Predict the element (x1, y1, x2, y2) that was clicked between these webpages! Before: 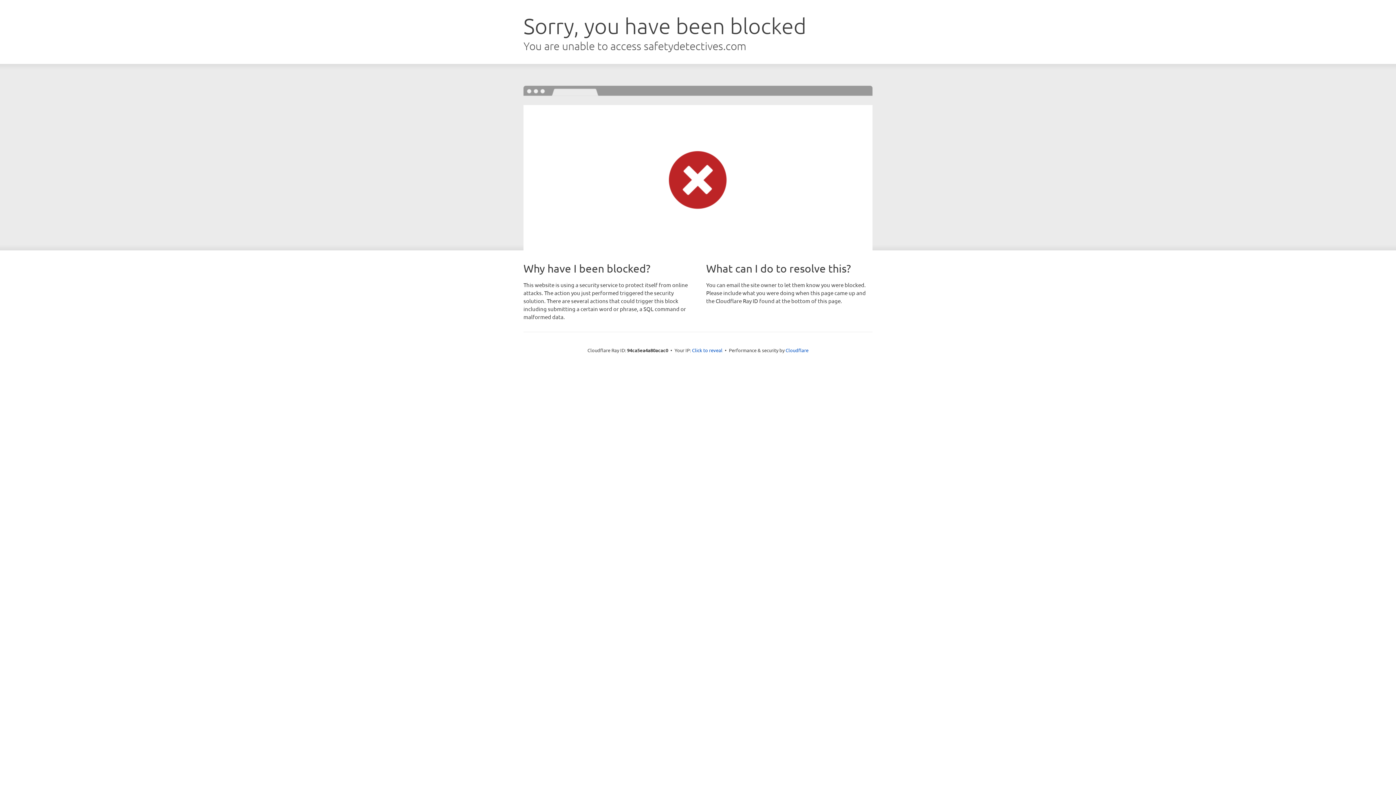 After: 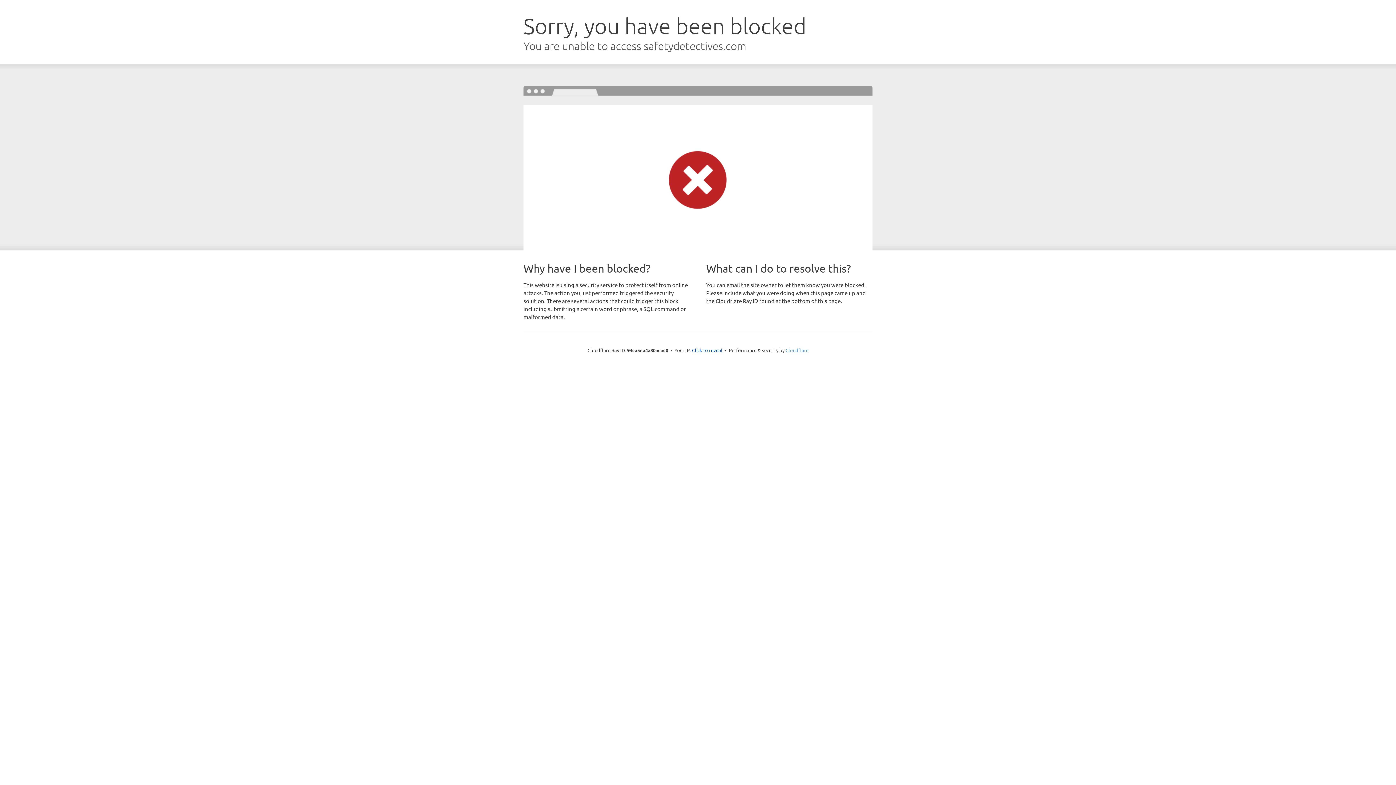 Action: label: Cloudflare bbox: (785, 347, 808, 353)